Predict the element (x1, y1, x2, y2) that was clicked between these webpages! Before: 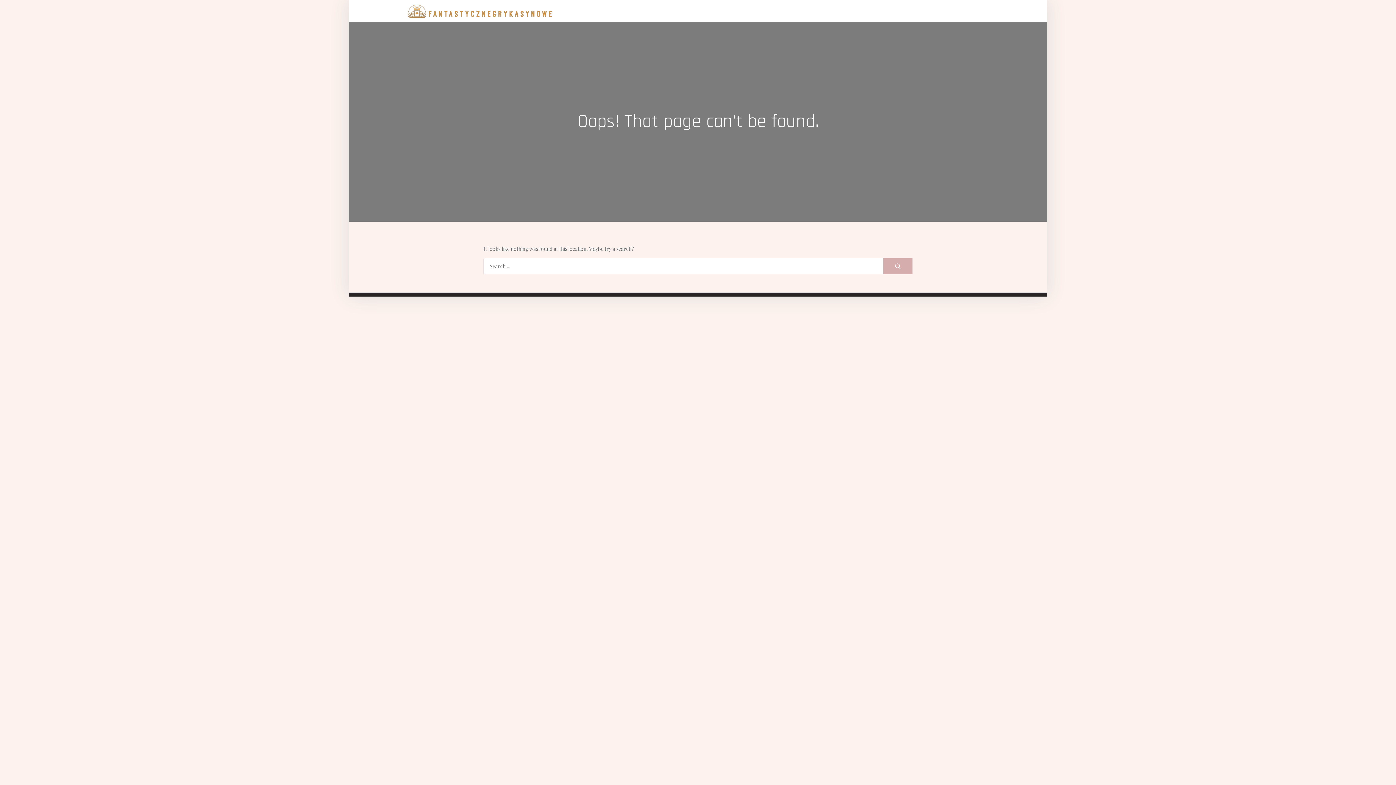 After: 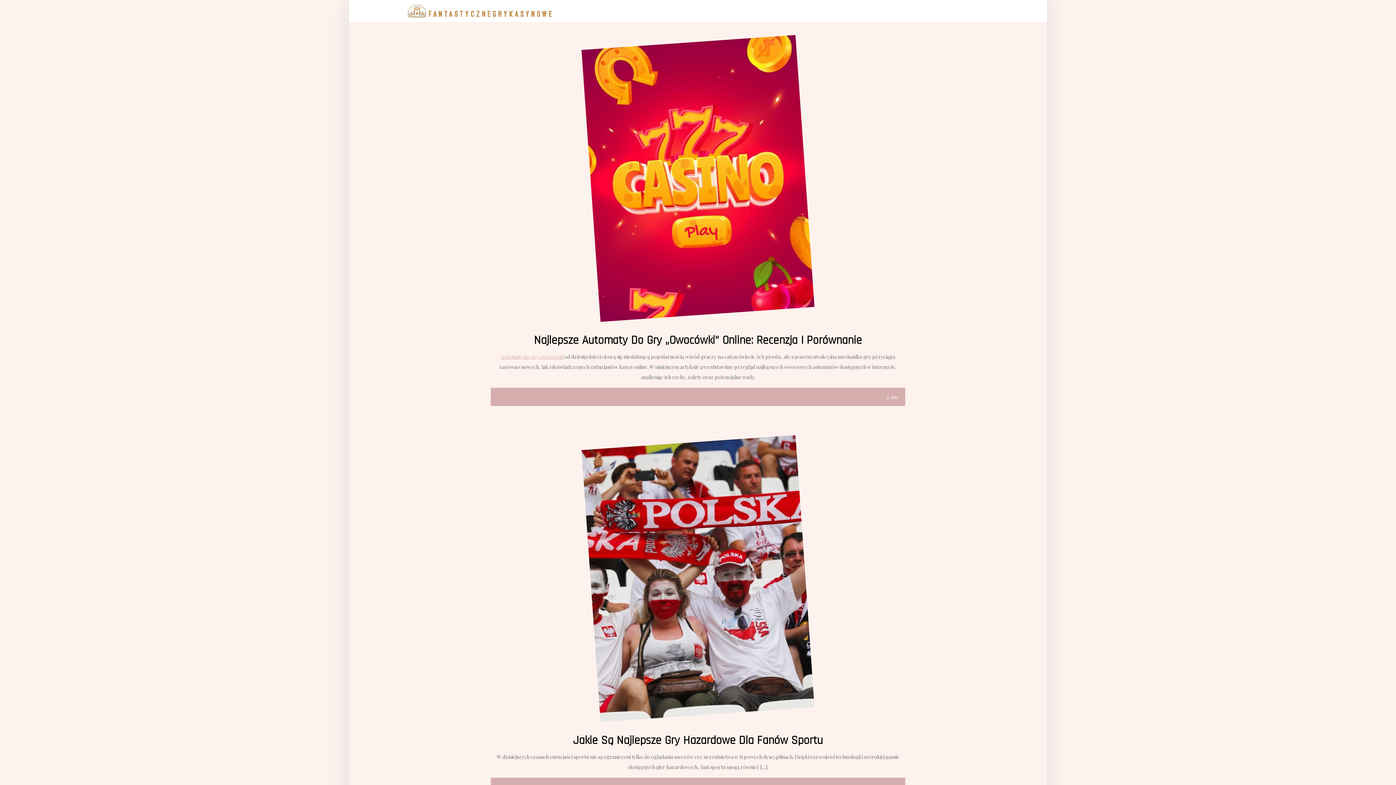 Action: bbox: (407, 6, 552, 13)